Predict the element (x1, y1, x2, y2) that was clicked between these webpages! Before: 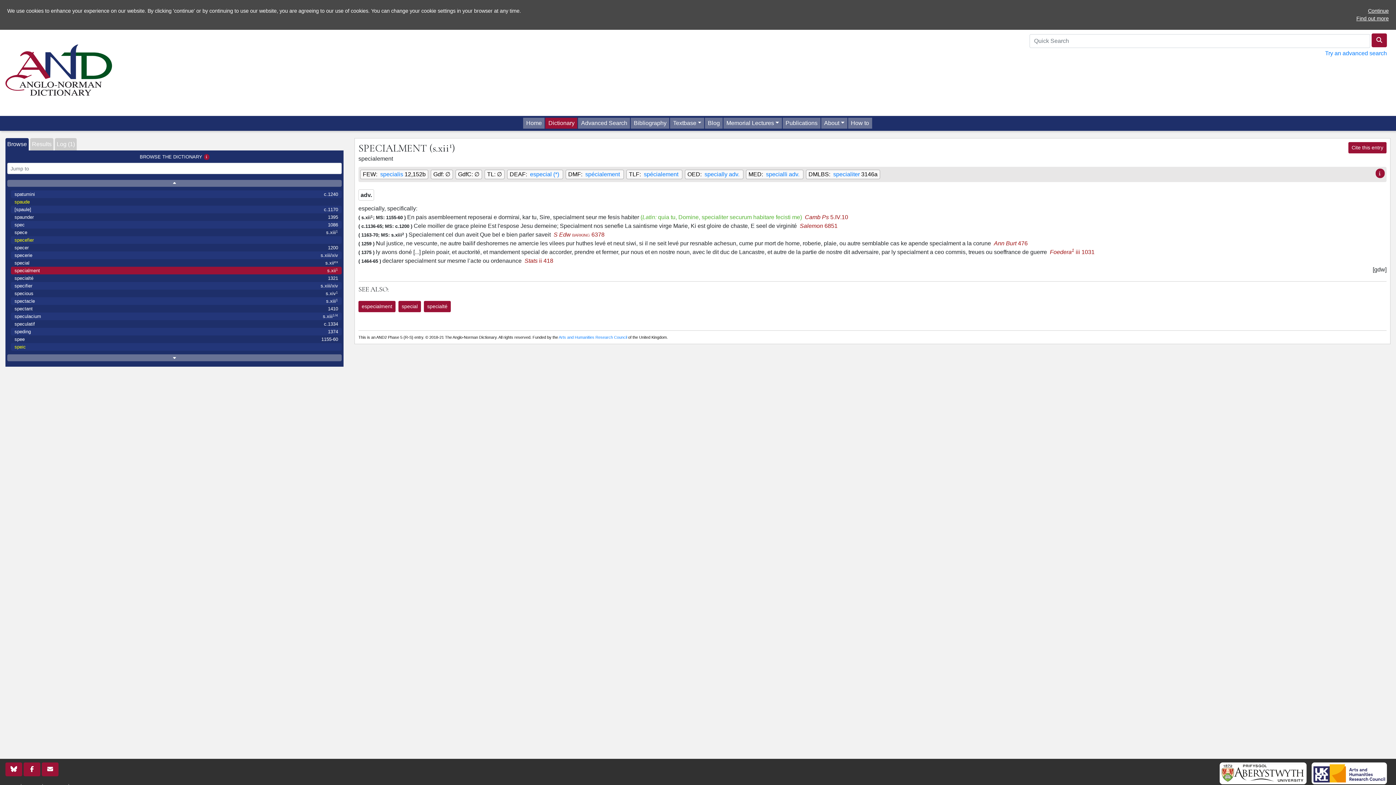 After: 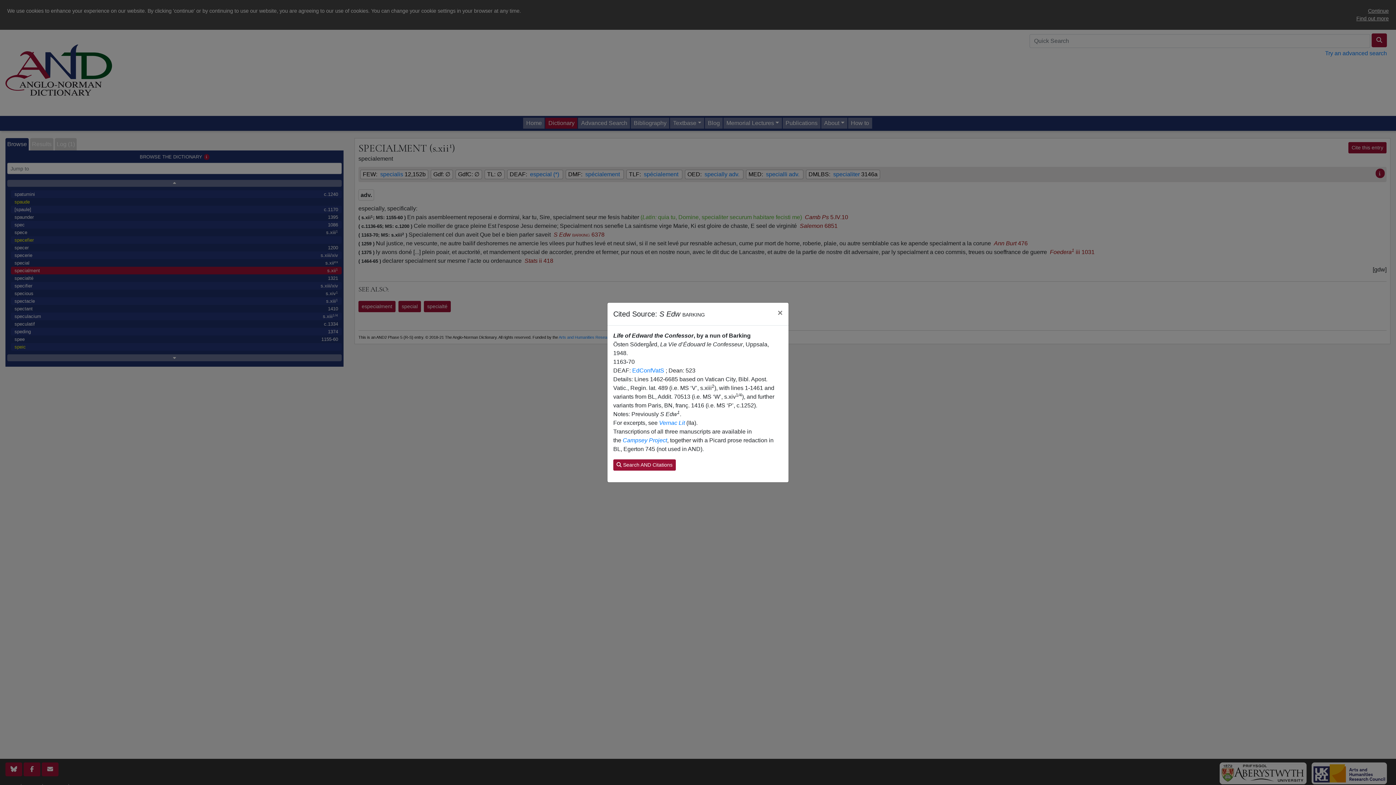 Action: bbox: (553, 231, 604, 237) label: S Edw BARKING 6378